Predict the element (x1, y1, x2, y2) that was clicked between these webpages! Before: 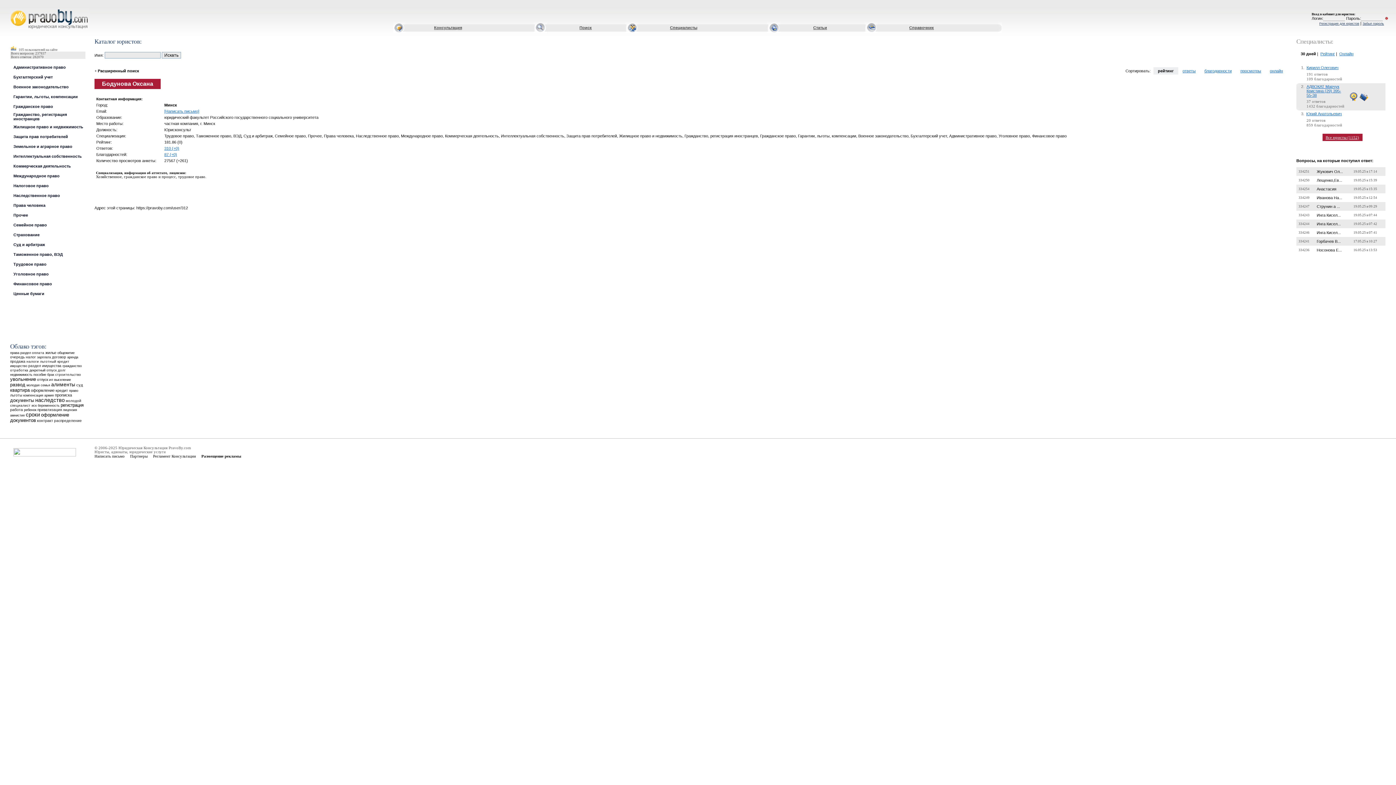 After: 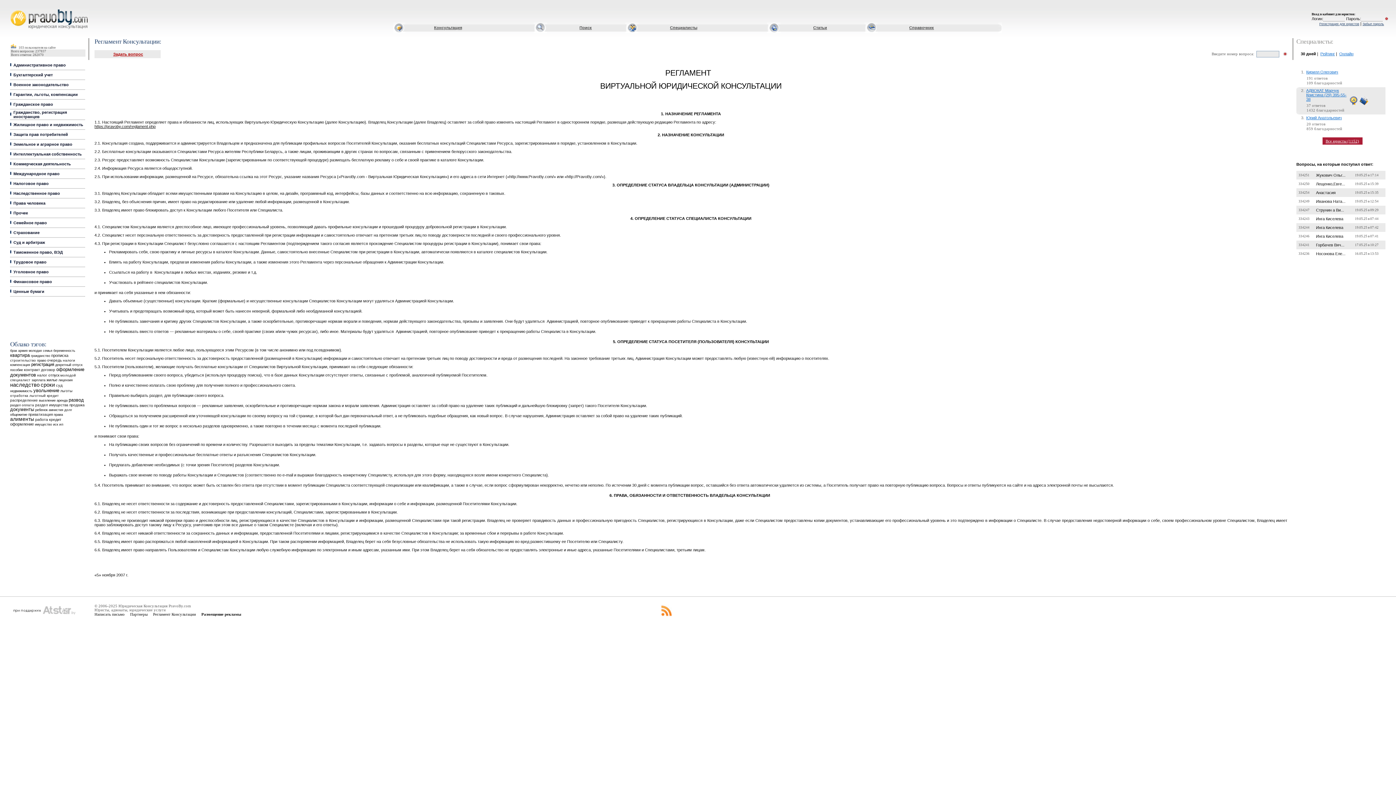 Action: bbox: (153, 454, 196, 458) label: Регламент Консультации